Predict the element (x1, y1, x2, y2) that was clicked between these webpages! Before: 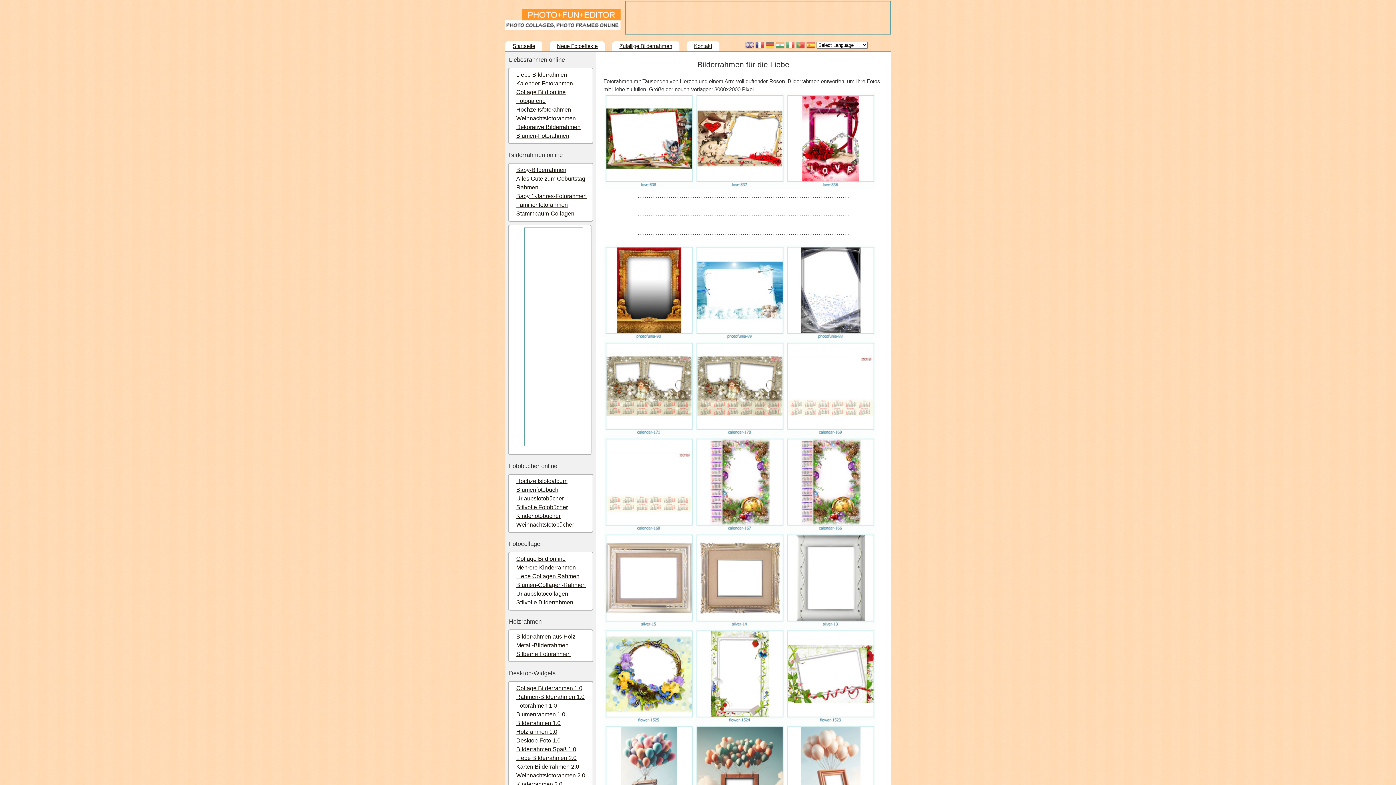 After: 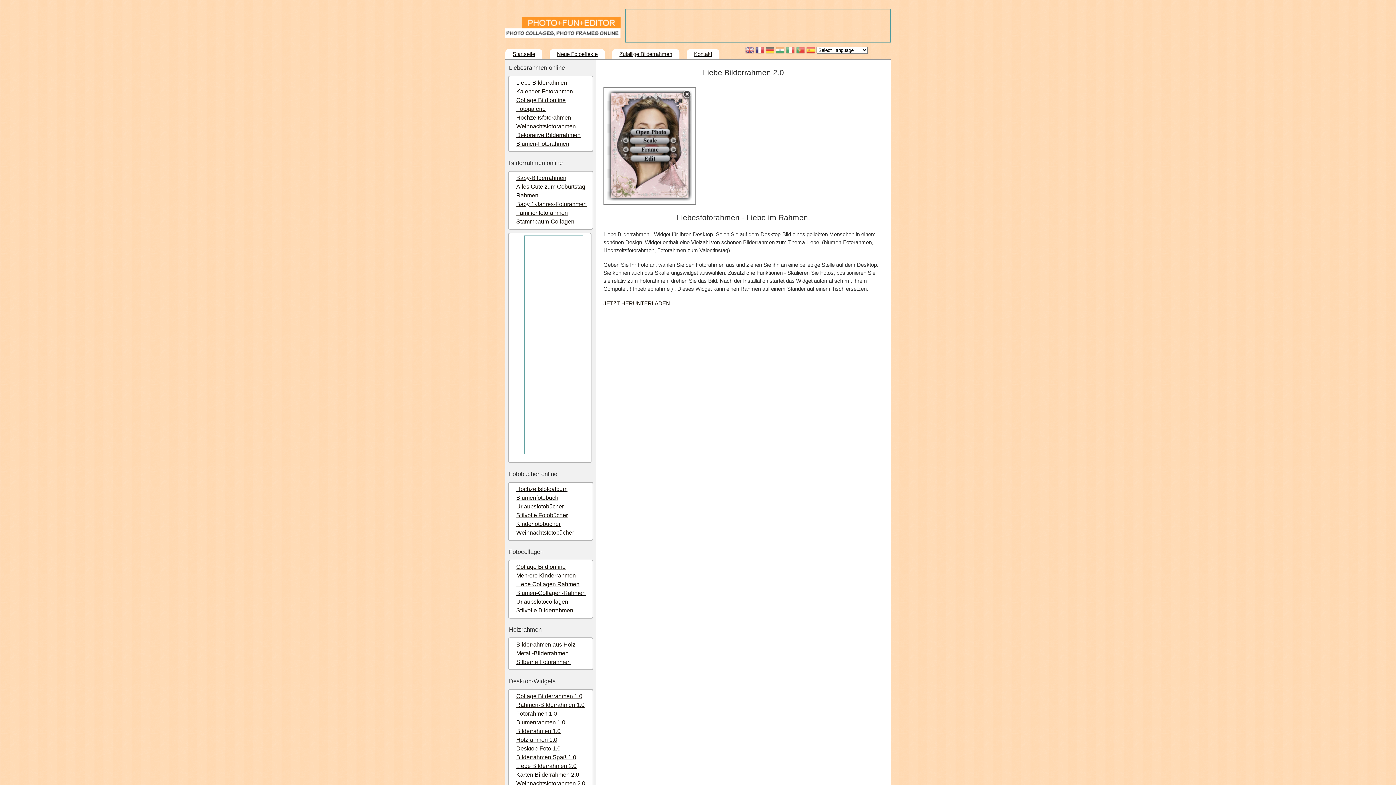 Action: bbox: (516, 755, 576, 761) label: Liebe Bilderrahmen 2.0